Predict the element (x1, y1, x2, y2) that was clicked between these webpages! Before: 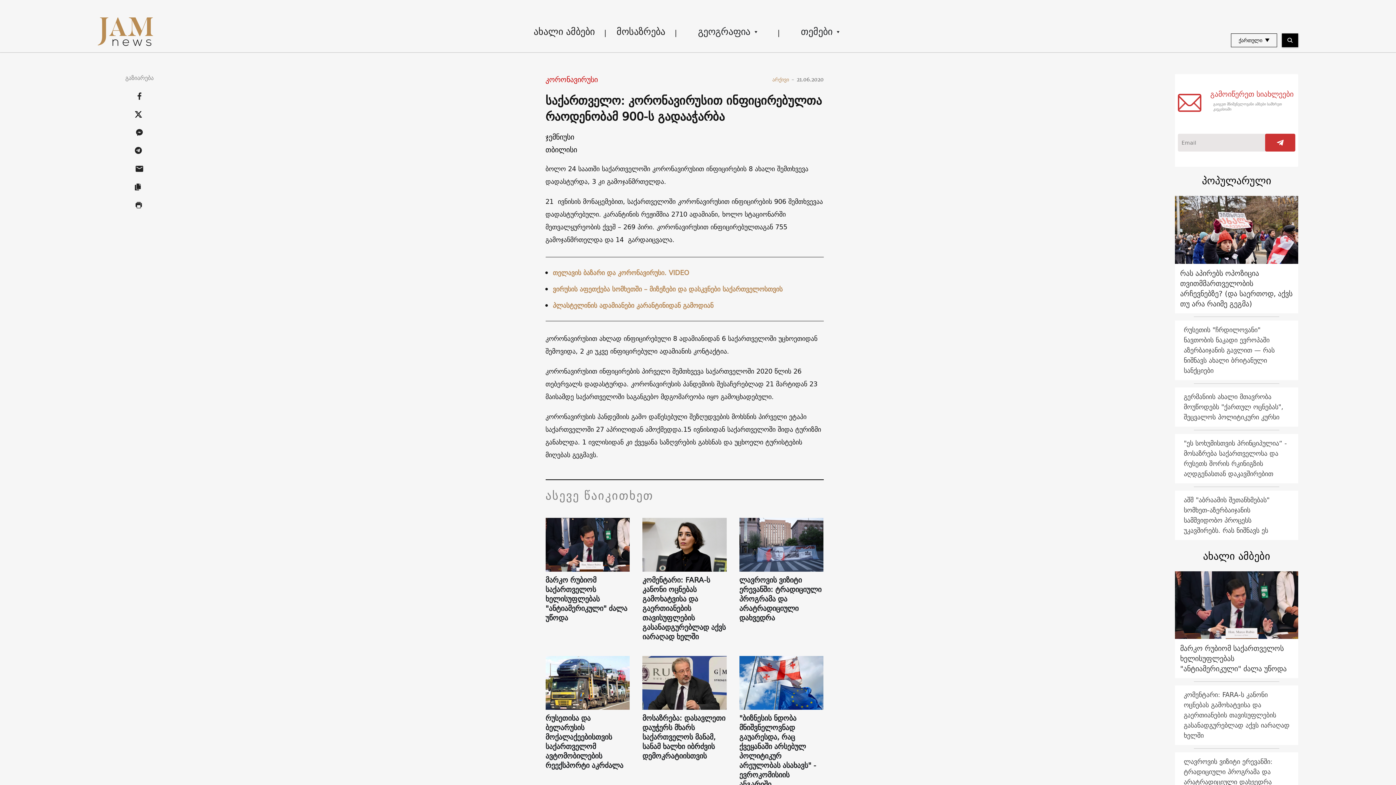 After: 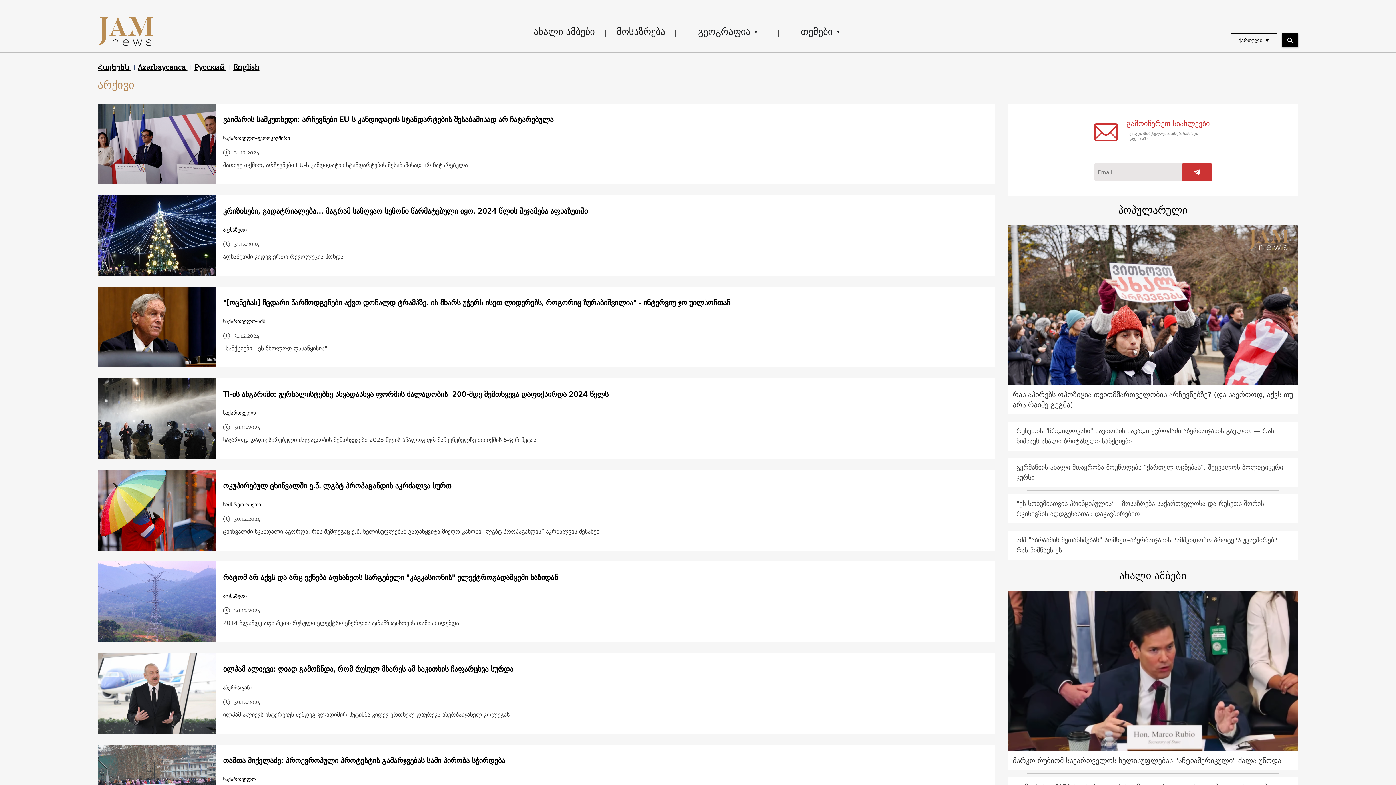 Action: label: არქივი- bbox: (772, 75, 796, 83)